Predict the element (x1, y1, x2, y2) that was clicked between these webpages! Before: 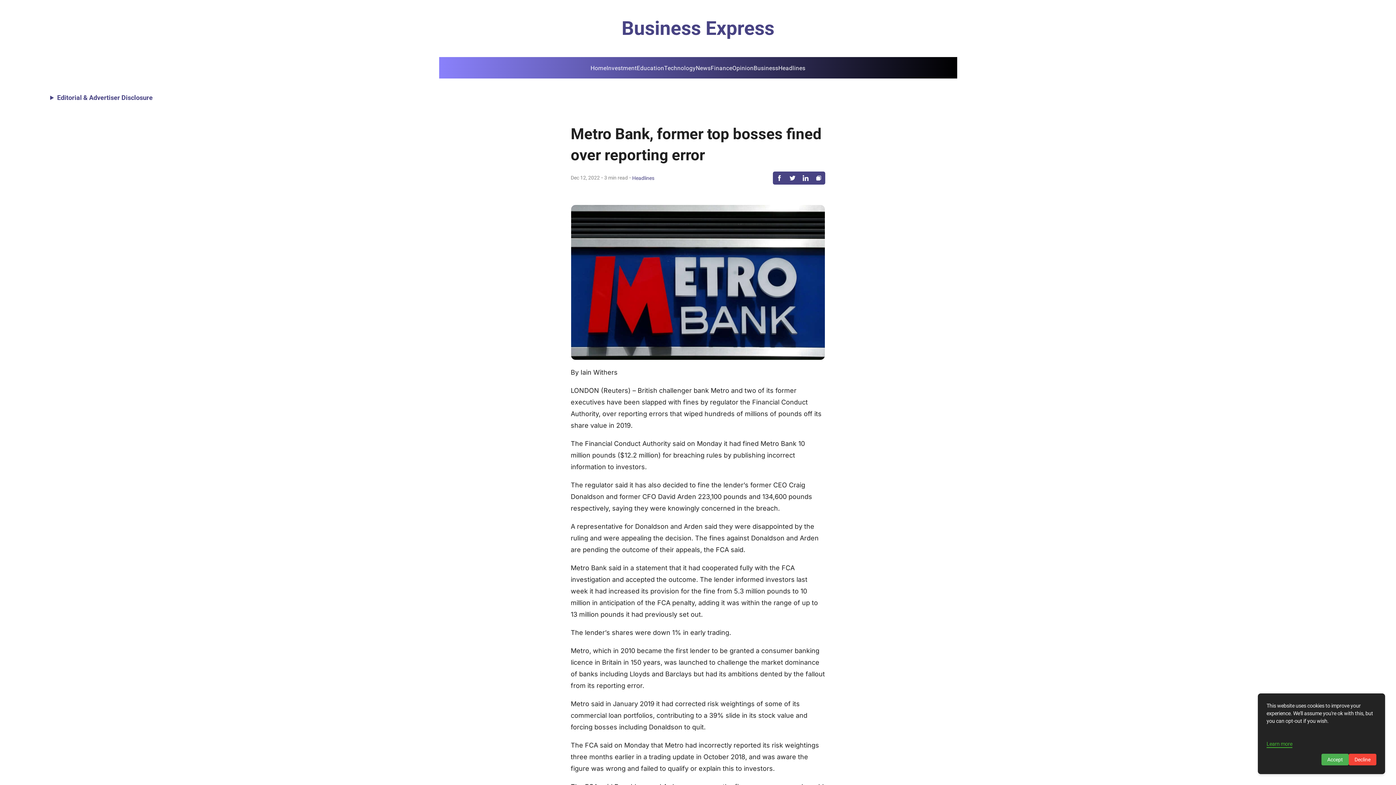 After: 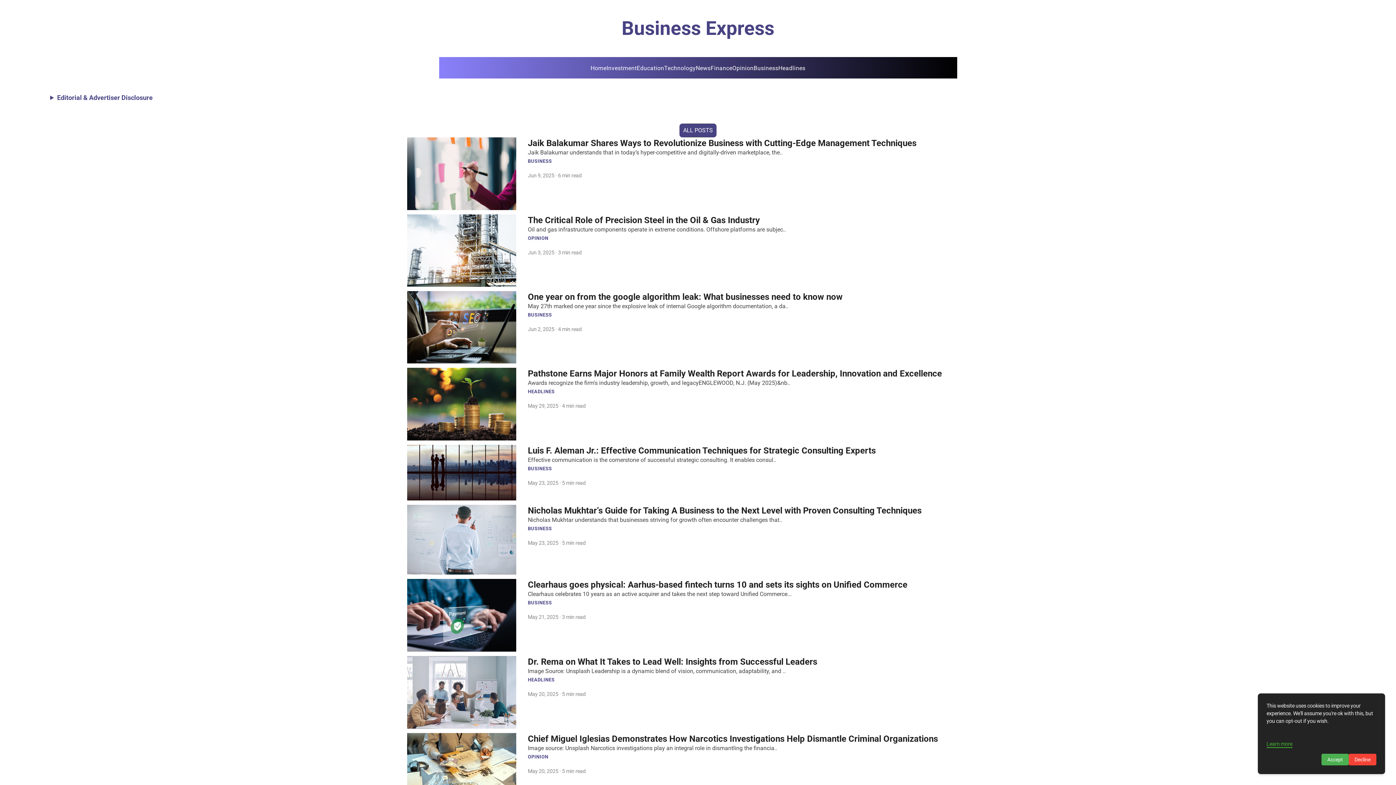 Action: label: Home bbox: (590, 64, 606, 71)